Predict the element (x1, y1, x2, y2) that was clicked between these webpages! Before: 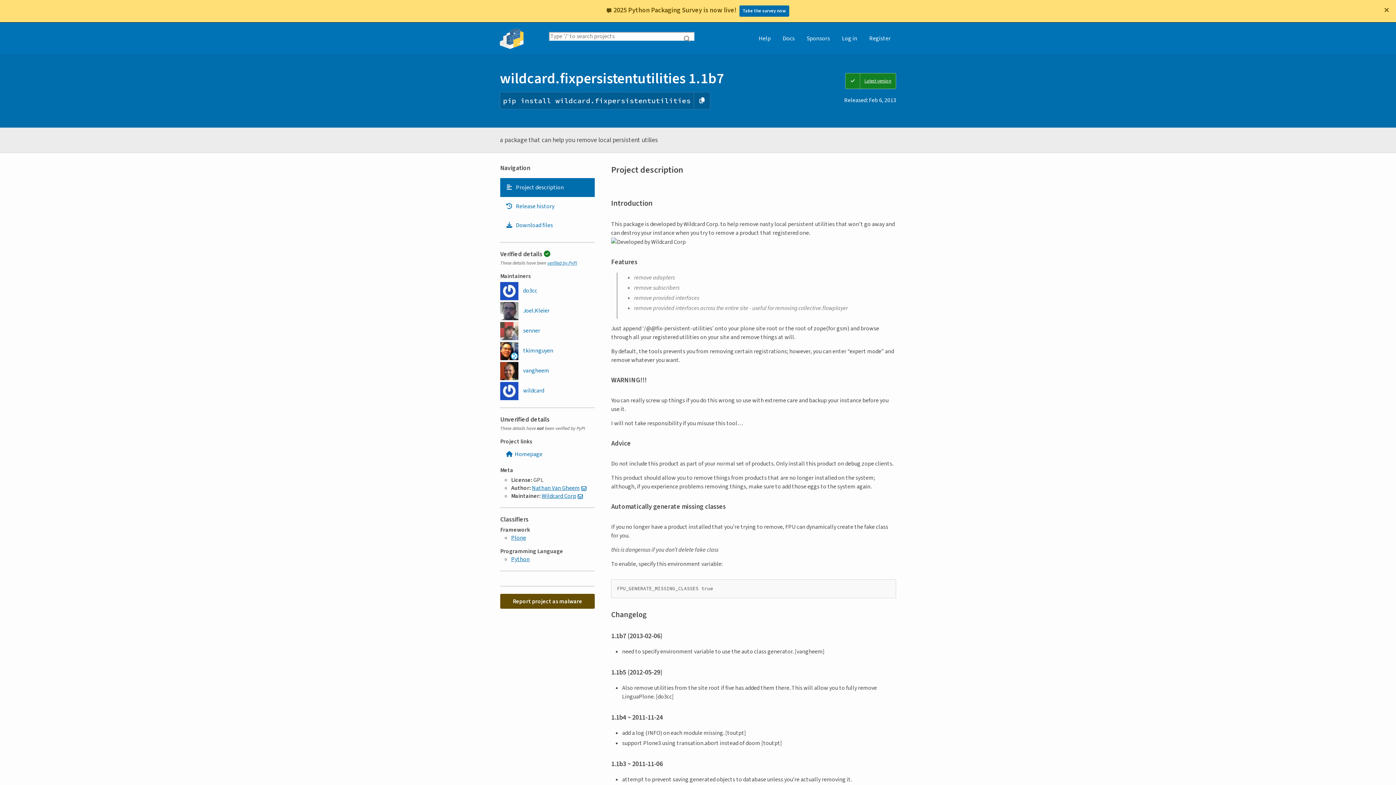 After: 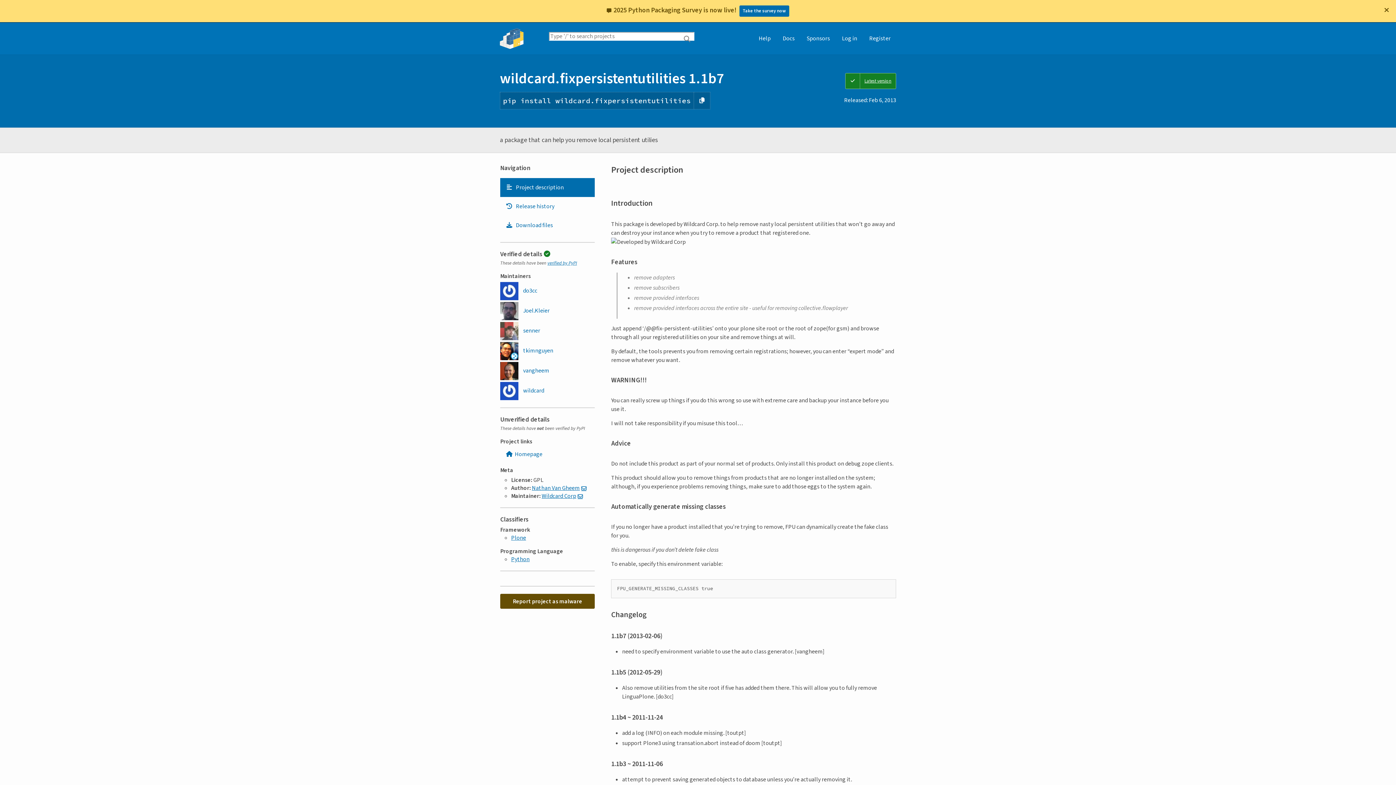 Action: bbox: (845, 73, 896, 89) label: Latest version